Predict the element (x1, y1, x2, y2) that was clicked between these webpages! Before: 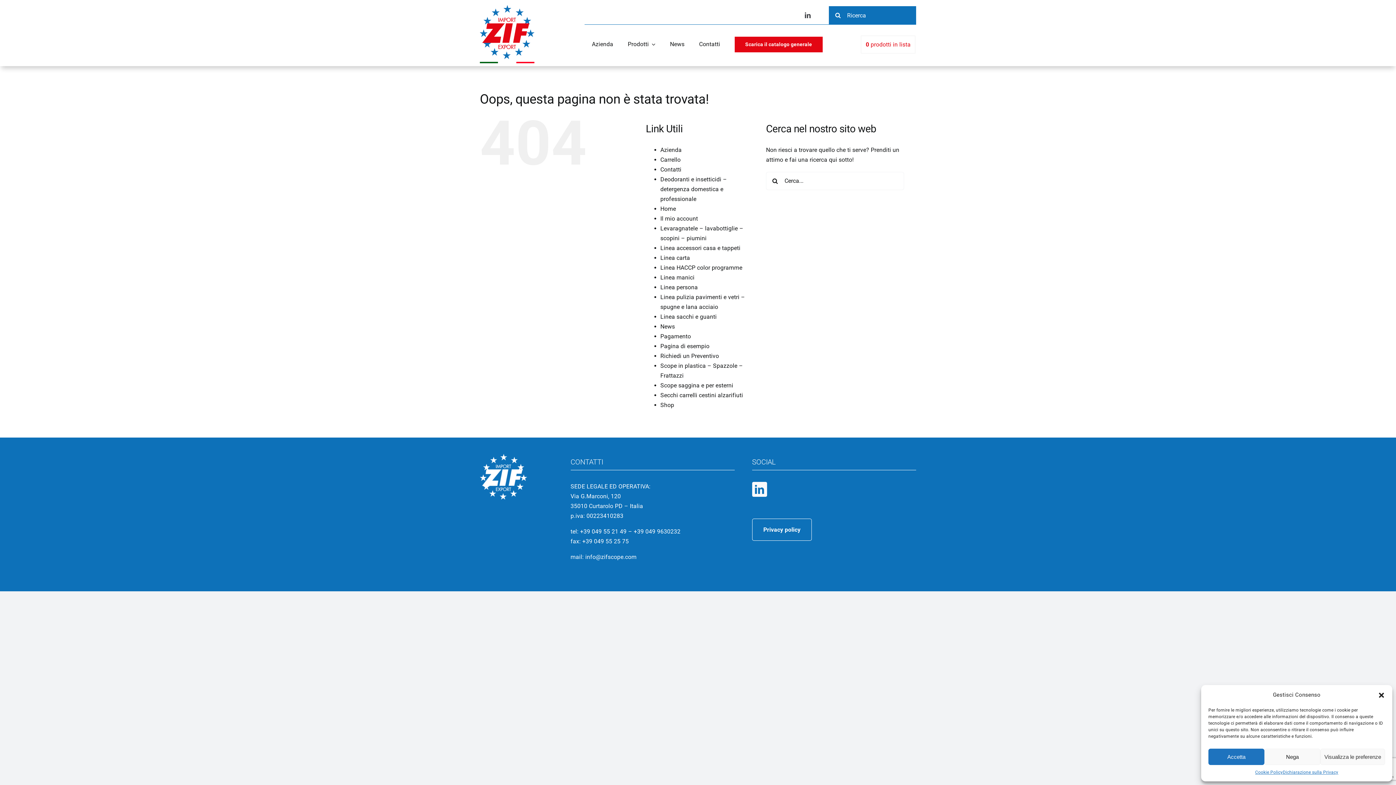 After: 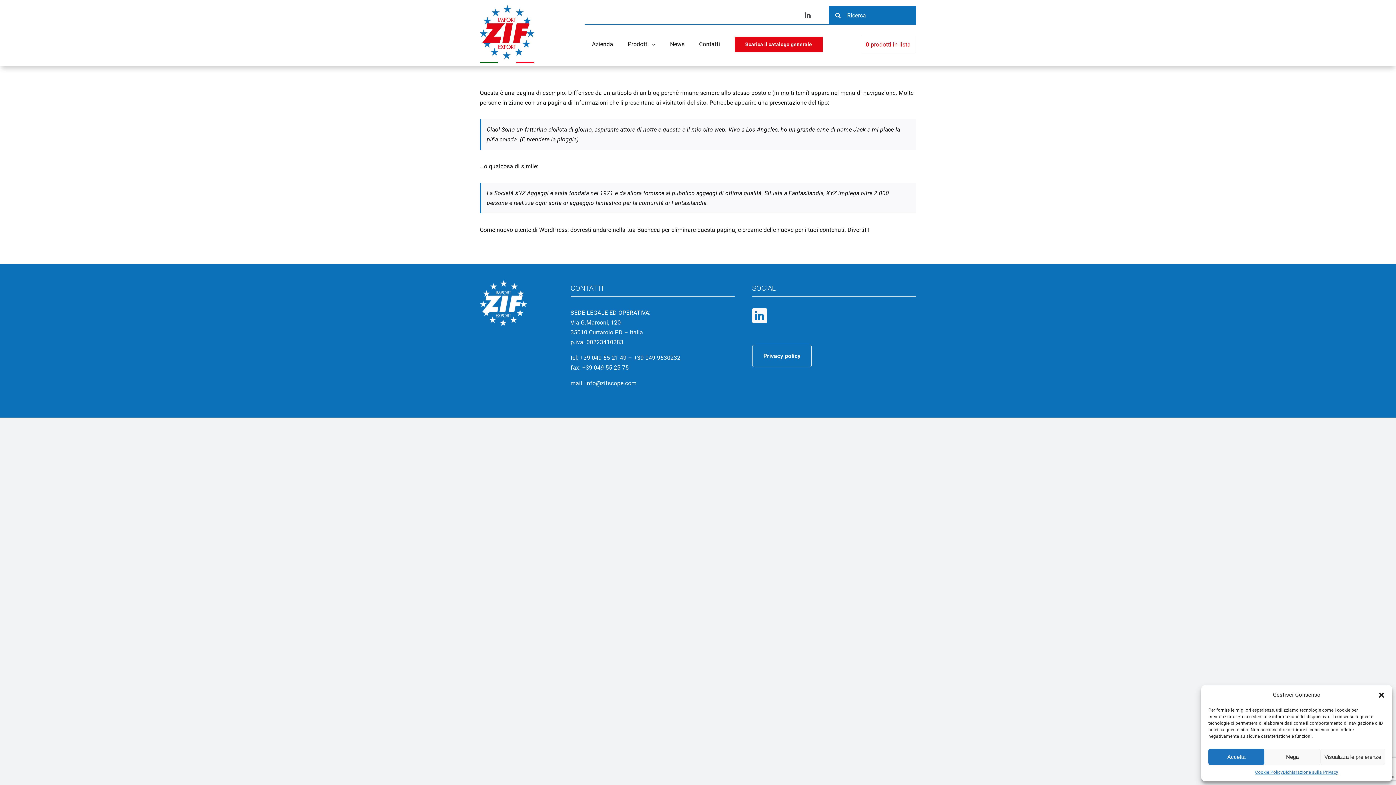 Action: label: Pagina di esempio bbox: (660, 342, 709, 349)